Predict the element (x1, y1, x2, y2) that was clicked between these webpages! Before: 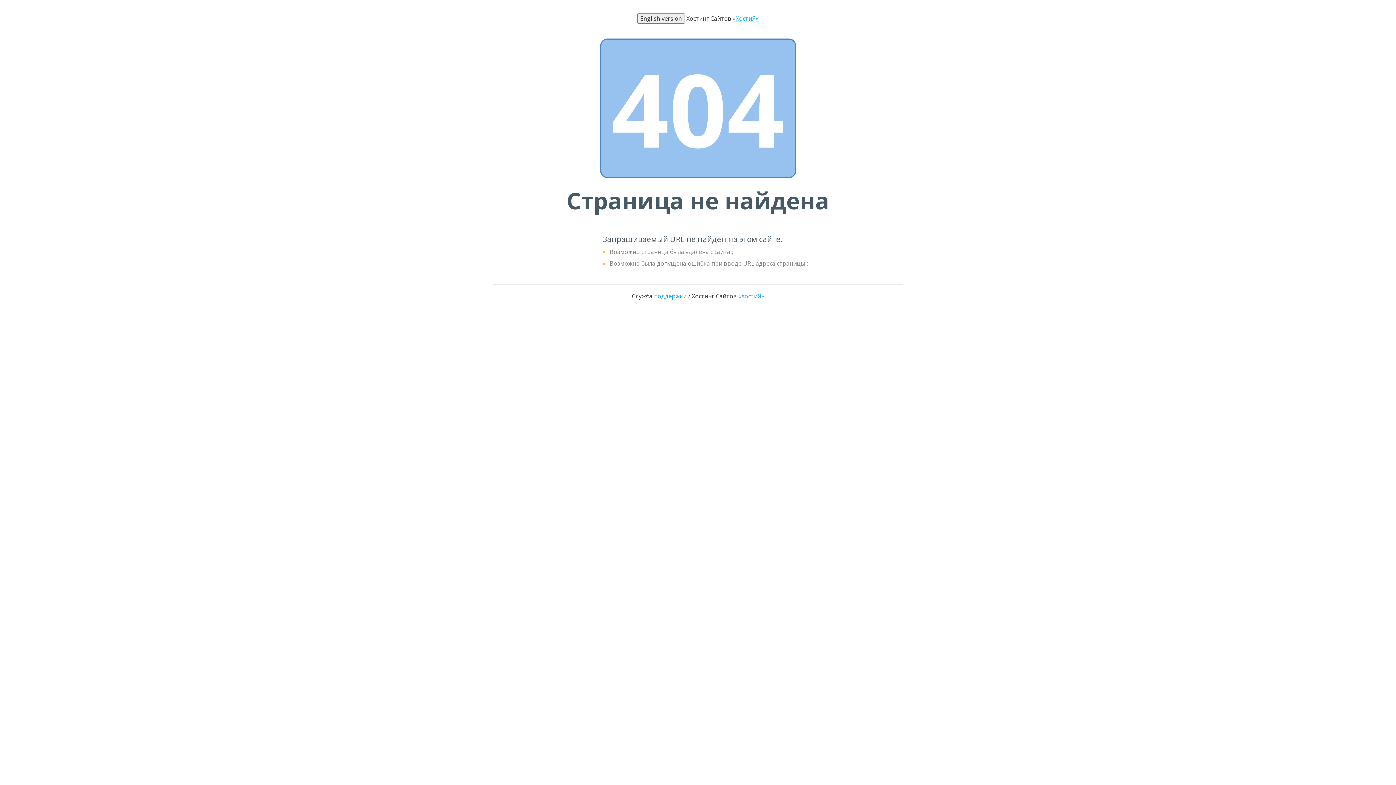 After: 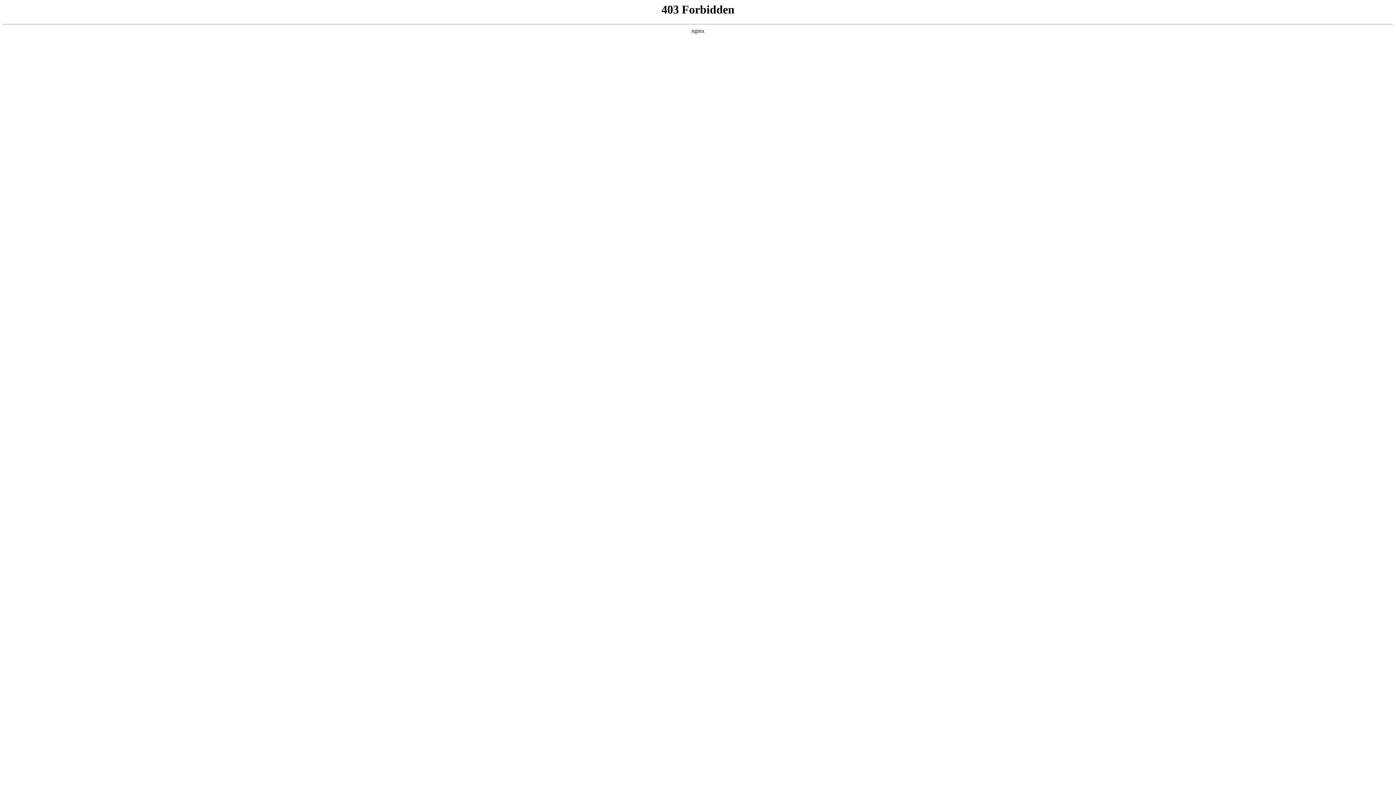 Action: bbox: (738, 292, 764, 300) label: «ХостиЯ»